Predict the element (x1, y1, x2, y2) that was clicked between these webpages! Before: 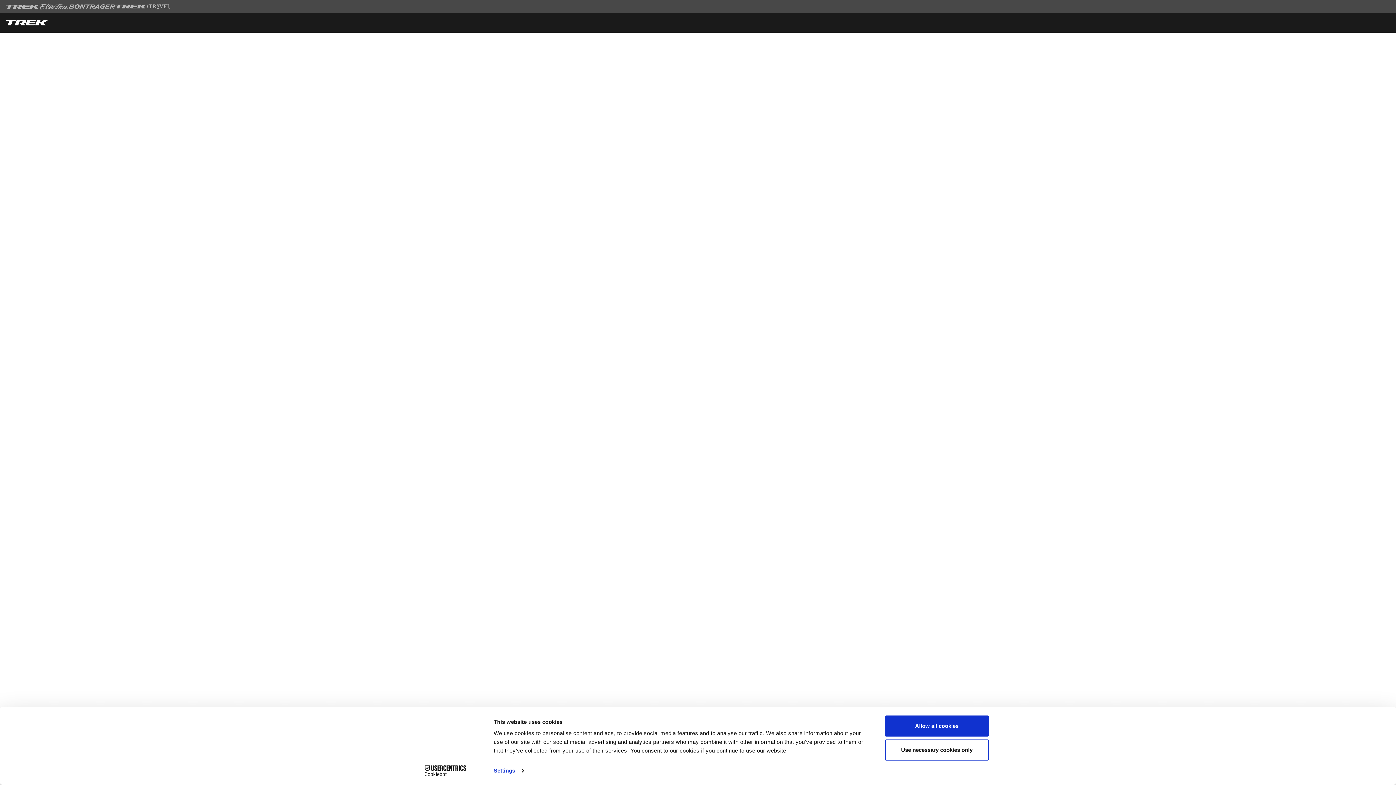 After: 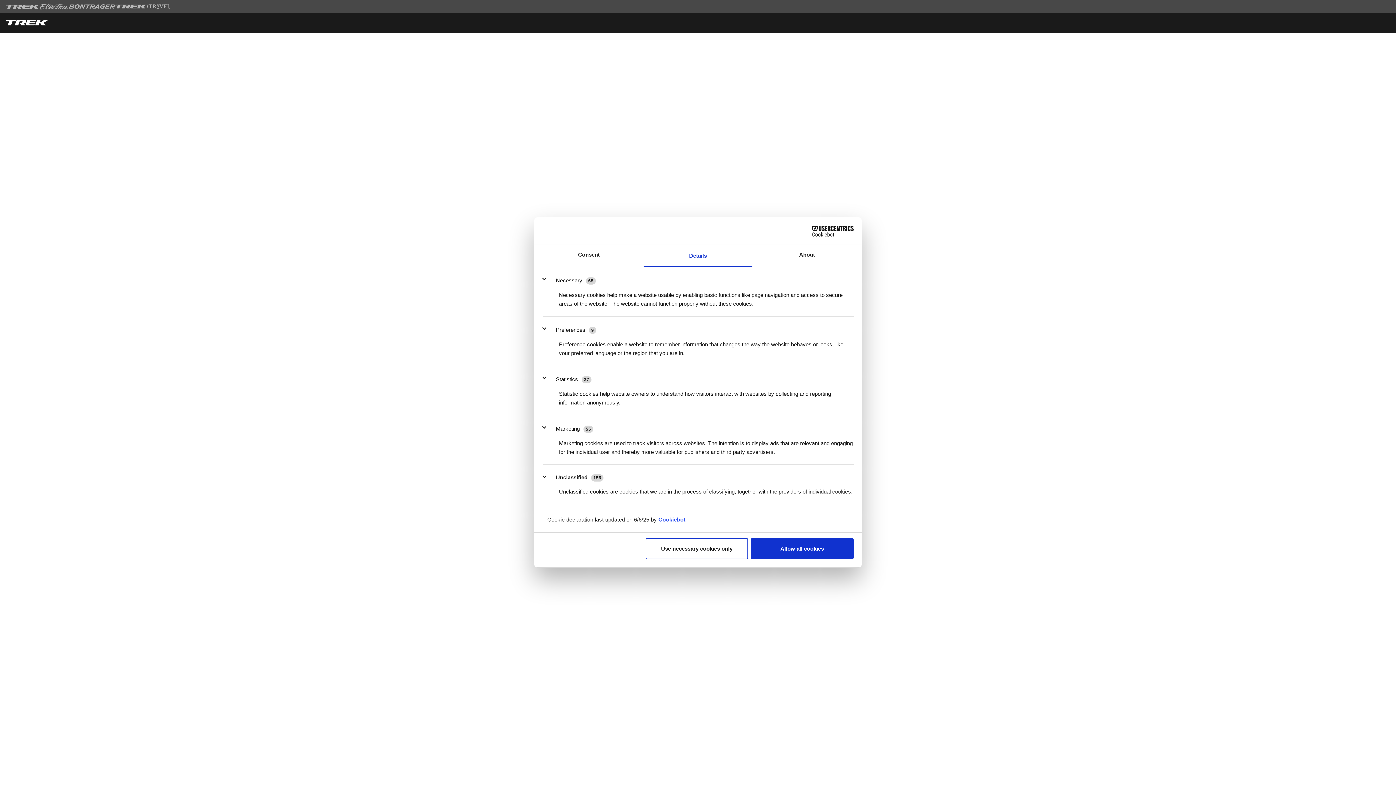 Action: label: Settings bbox: (493, 765, 523, 776)